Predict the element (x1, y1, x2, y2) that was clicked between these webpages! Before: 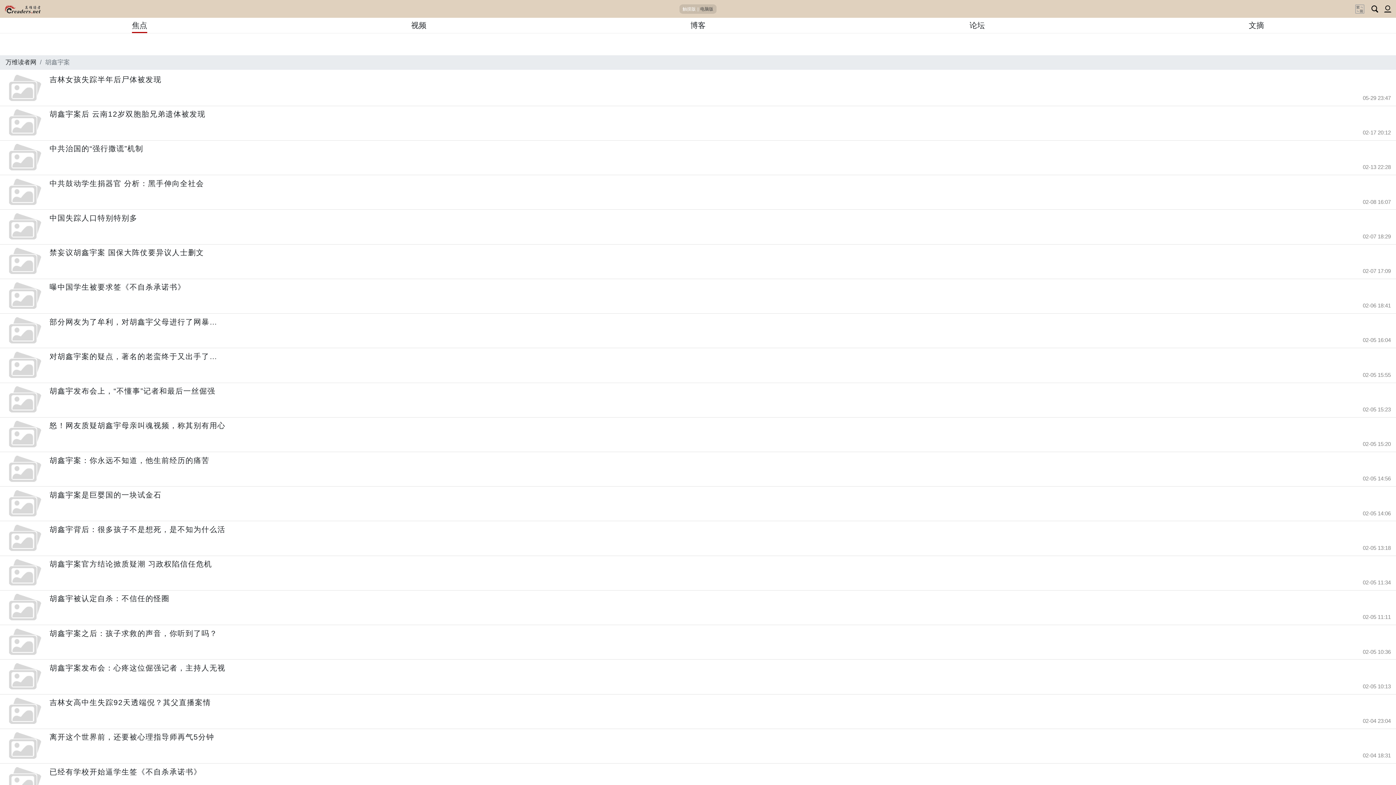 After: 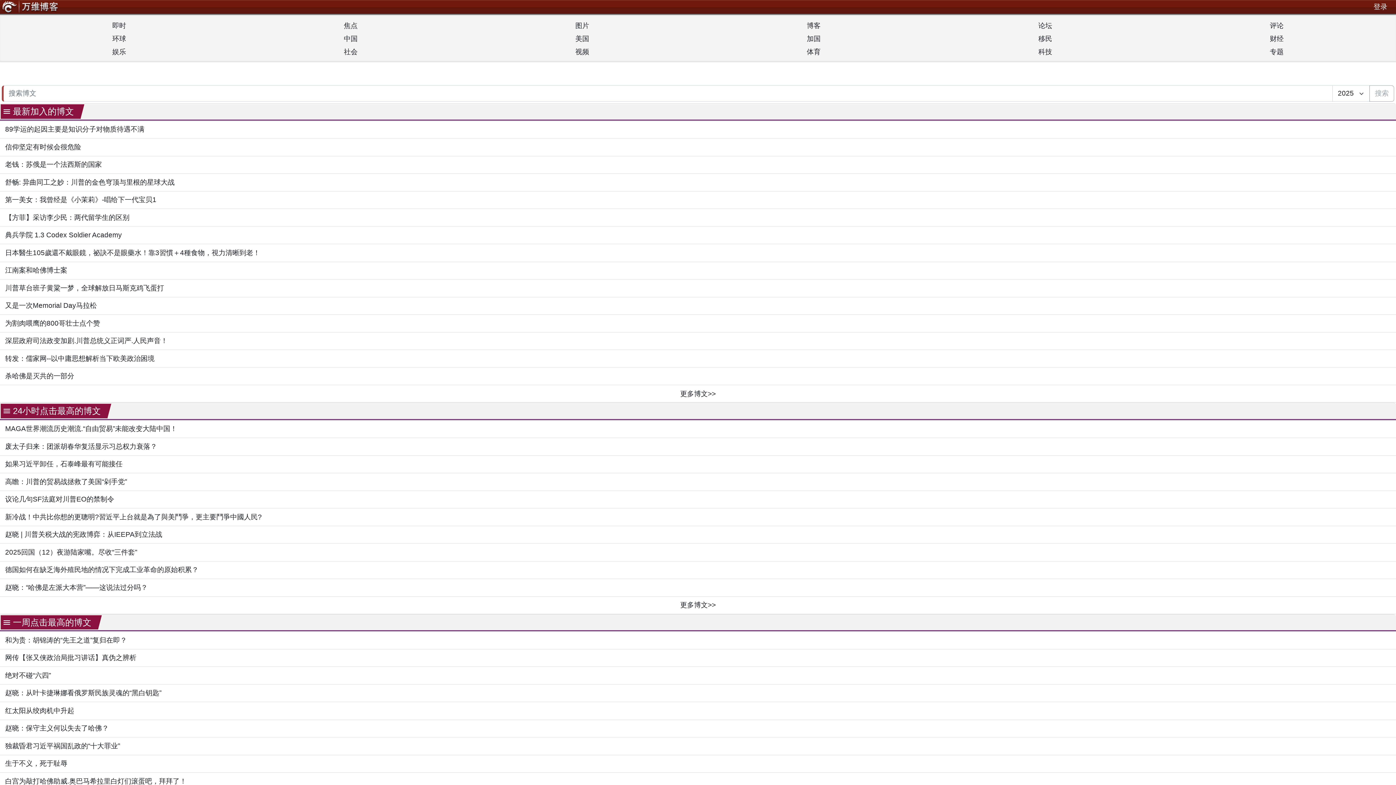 Action: label: 博客 bbox: (690, 21, 705, 29)